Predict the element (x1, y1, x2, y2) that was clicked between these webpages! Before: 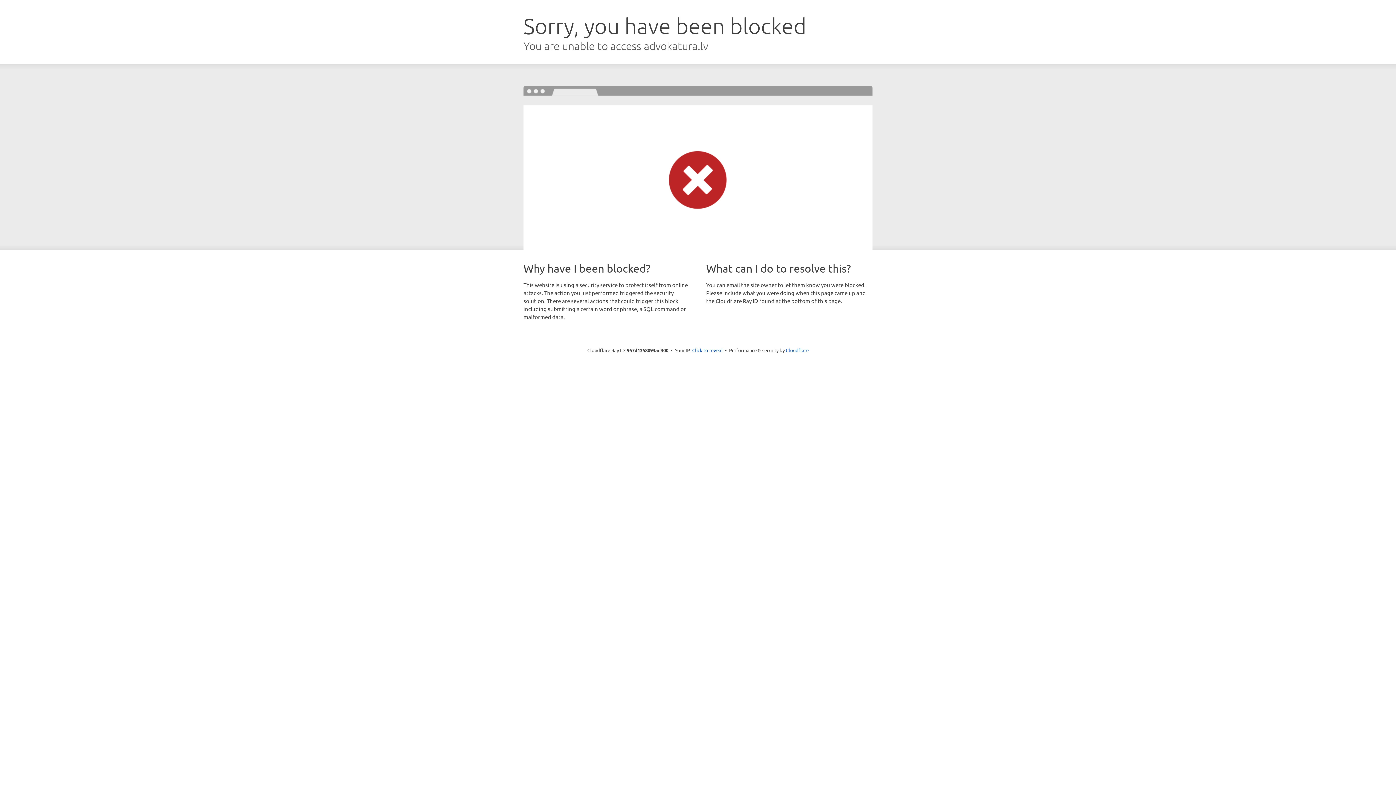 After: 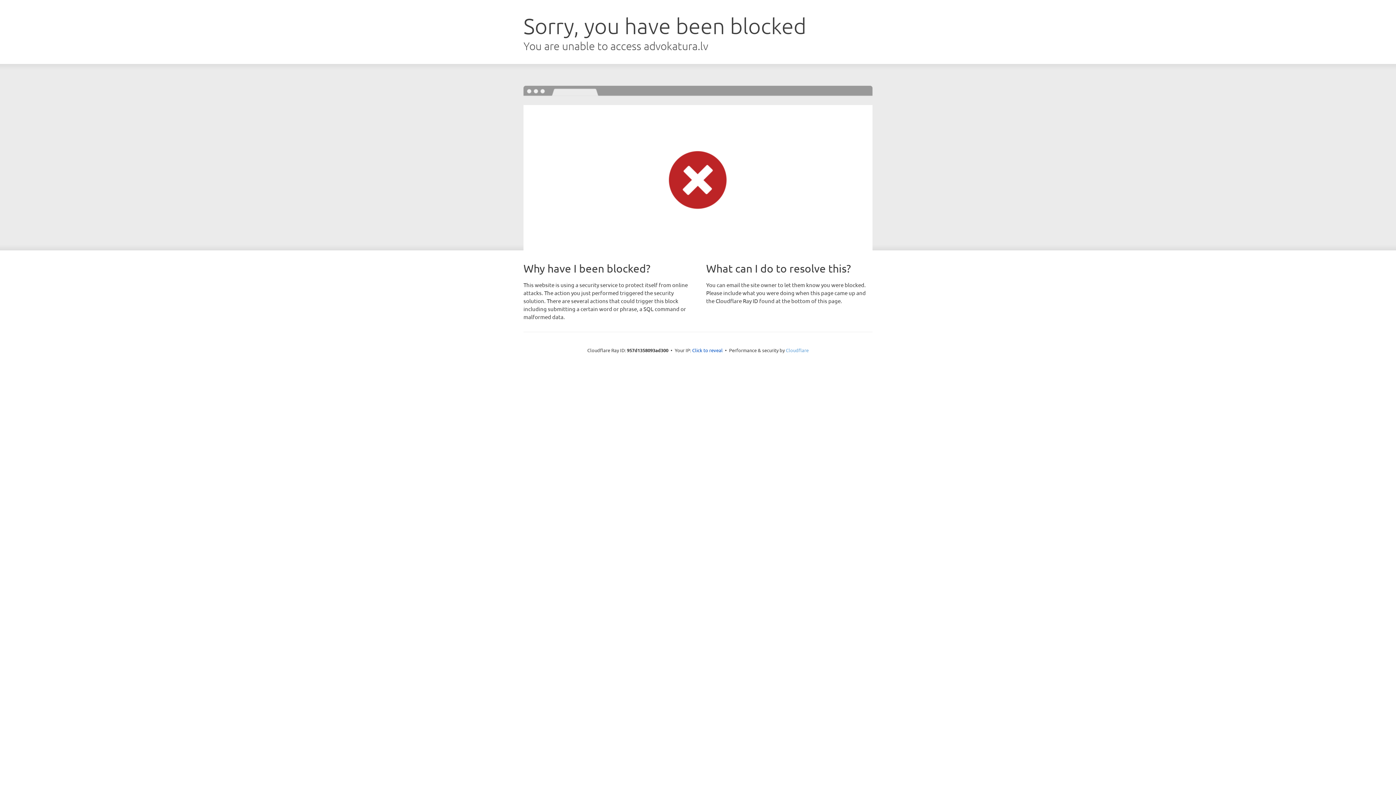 Action: label: Cloudflare bbox: (786, 347, 808, 353)